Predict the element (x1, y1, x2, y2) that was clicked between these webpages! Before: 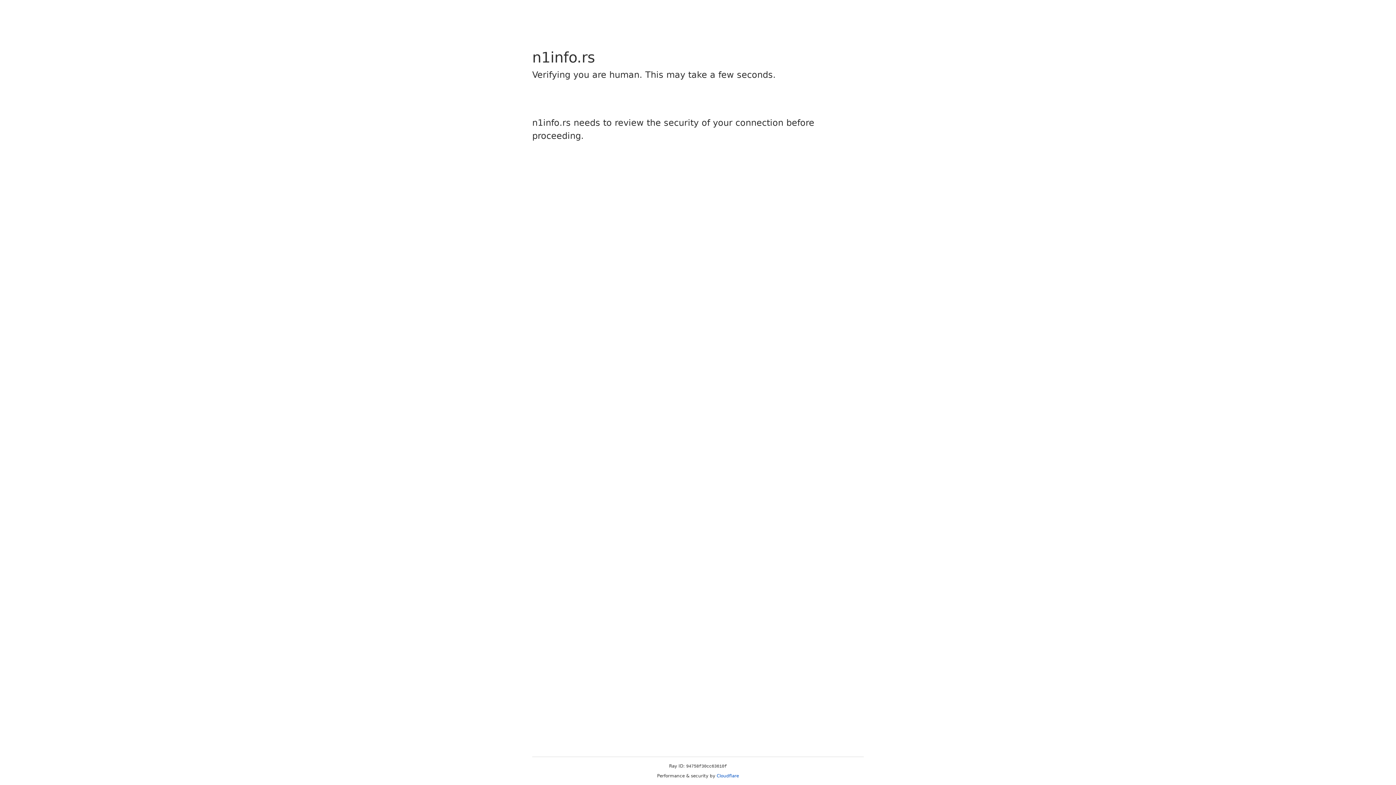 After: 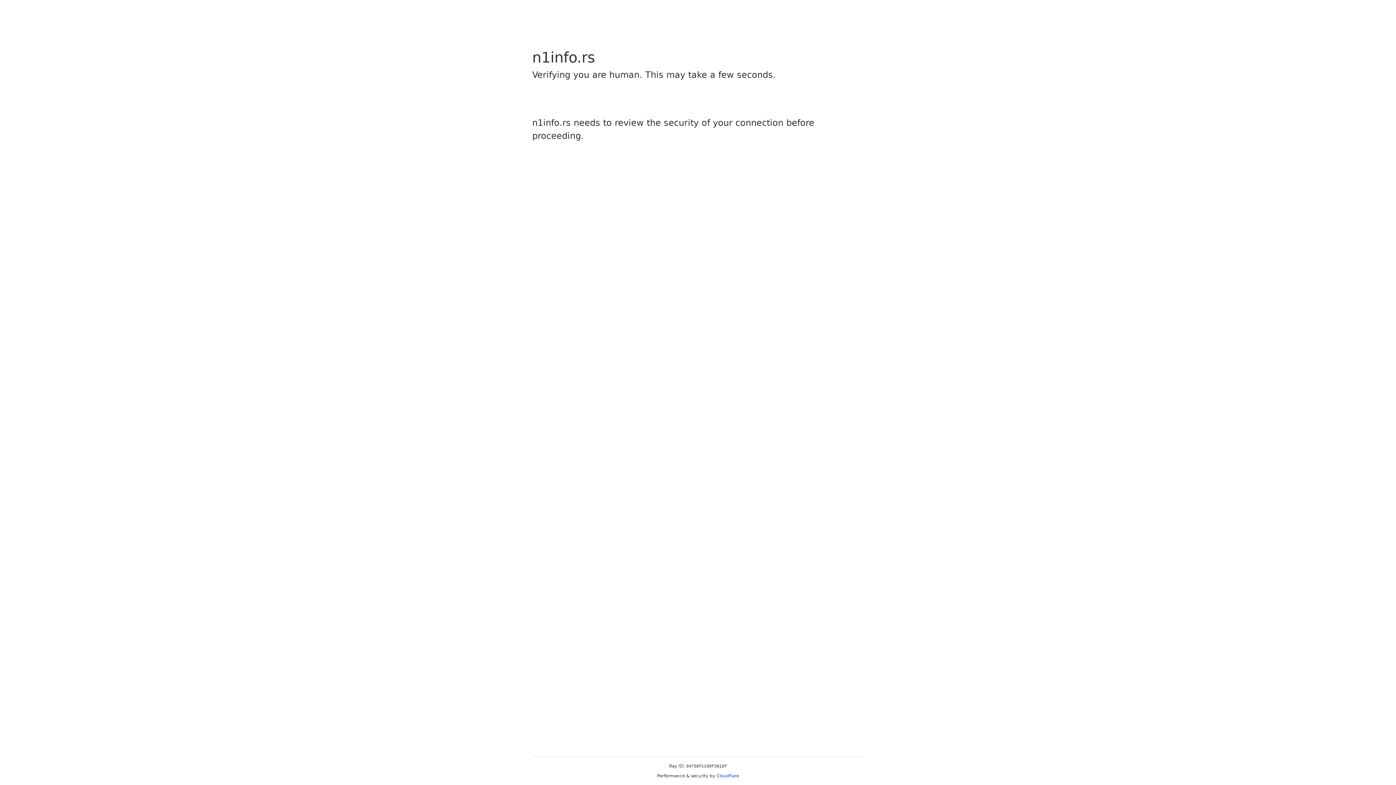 Action: bbox: (716, 773, 739, 778) label: Cloudflare